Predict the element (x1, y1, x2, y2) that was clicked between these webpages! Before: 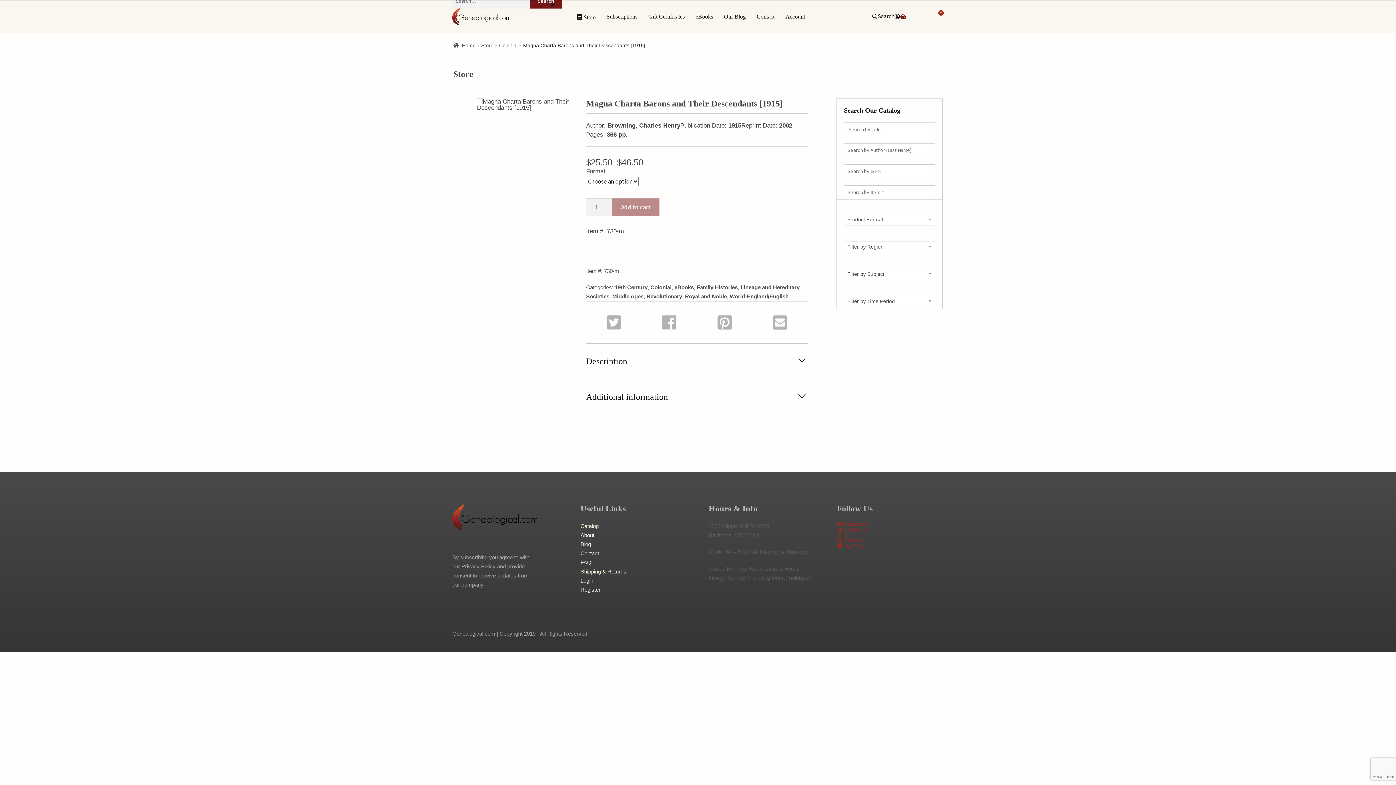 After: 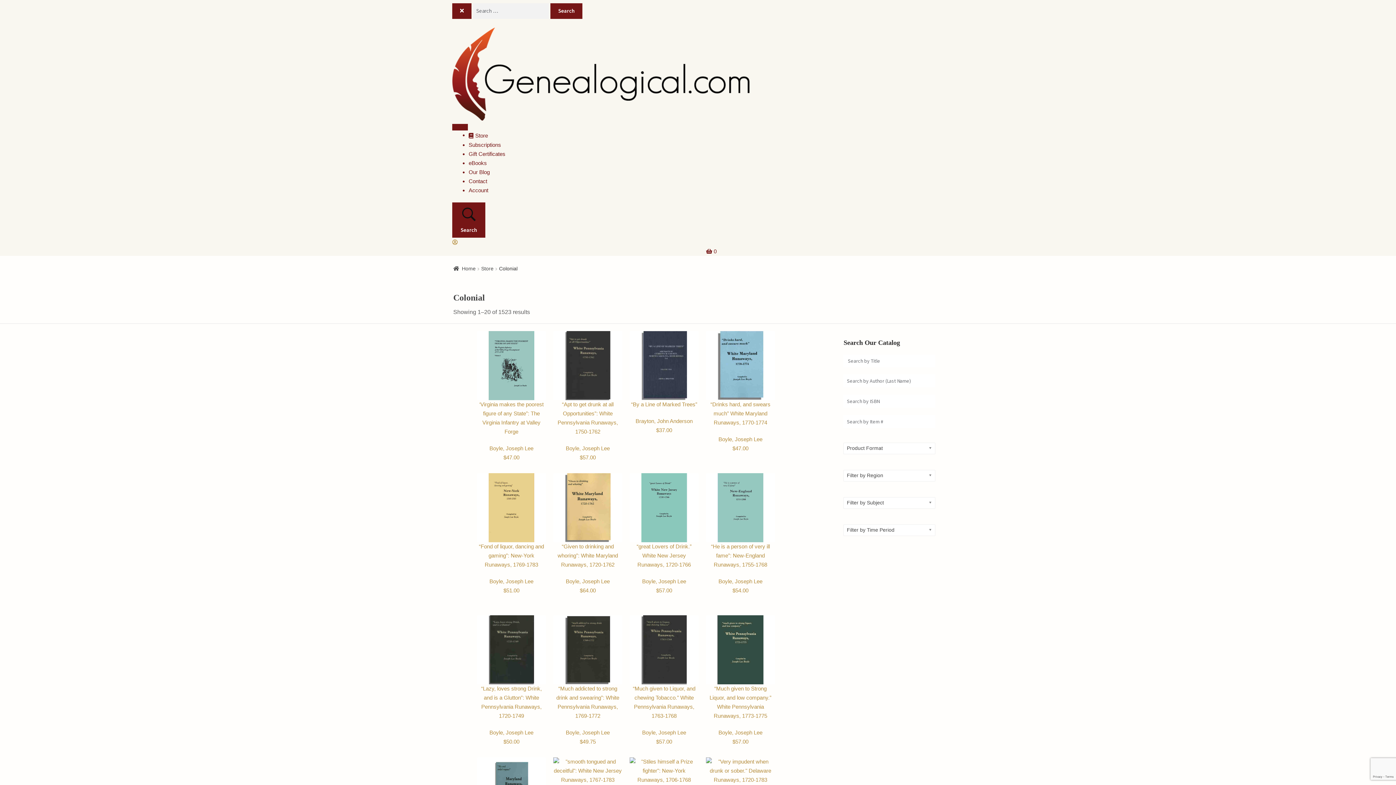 Action: label: Colonial bbox: (650, 284, 671, 290)